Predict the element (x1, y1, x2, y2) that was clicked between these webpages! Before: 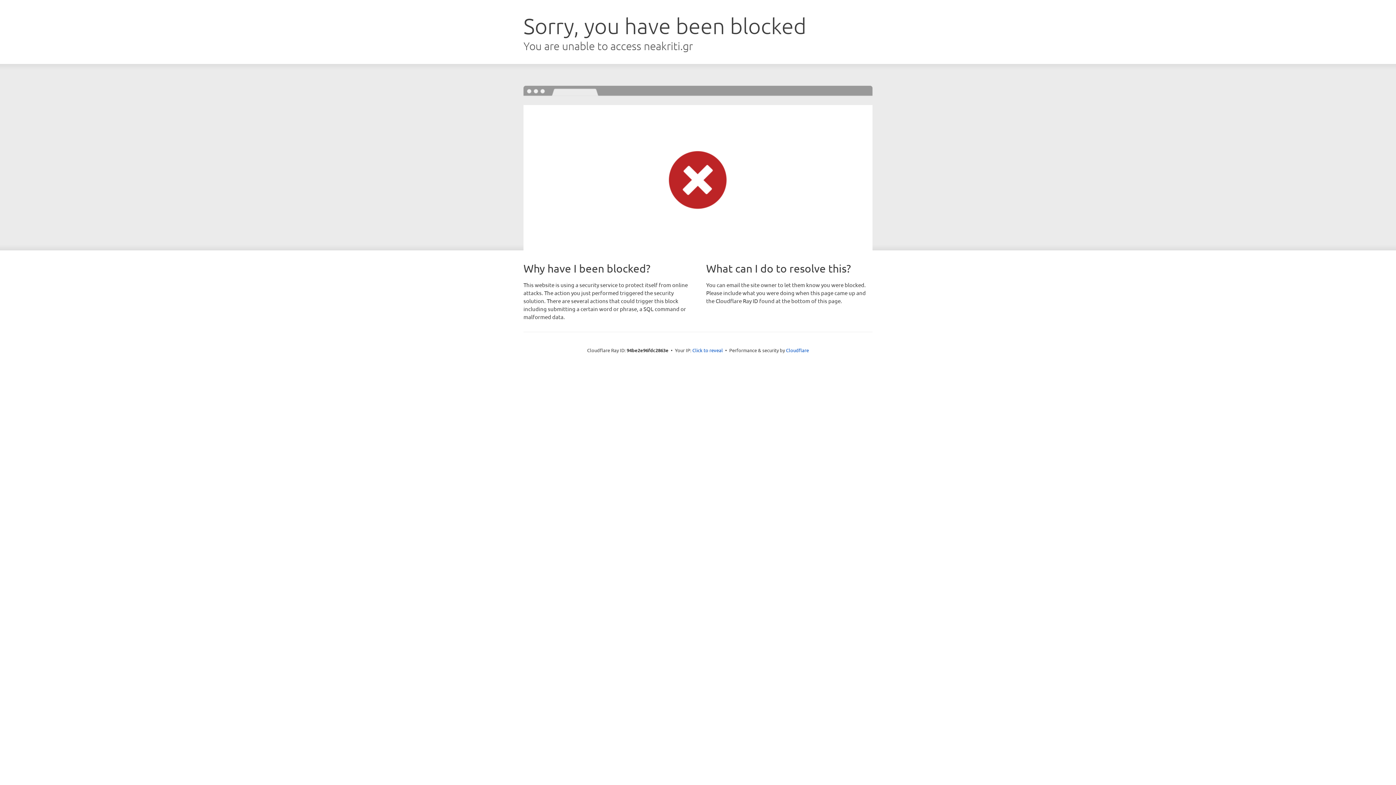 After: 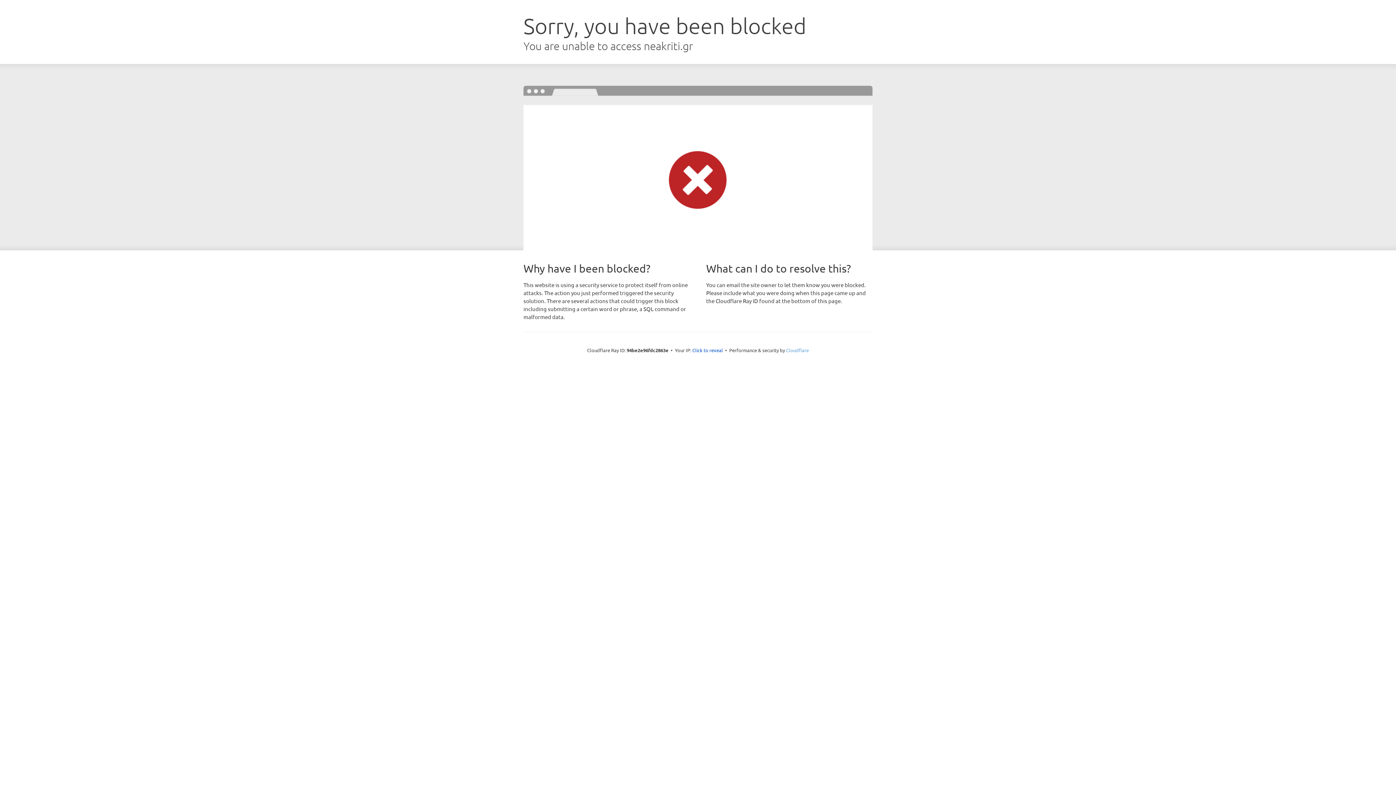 Action: bbox: (786, 347, 809, 353) label: Cloudflare